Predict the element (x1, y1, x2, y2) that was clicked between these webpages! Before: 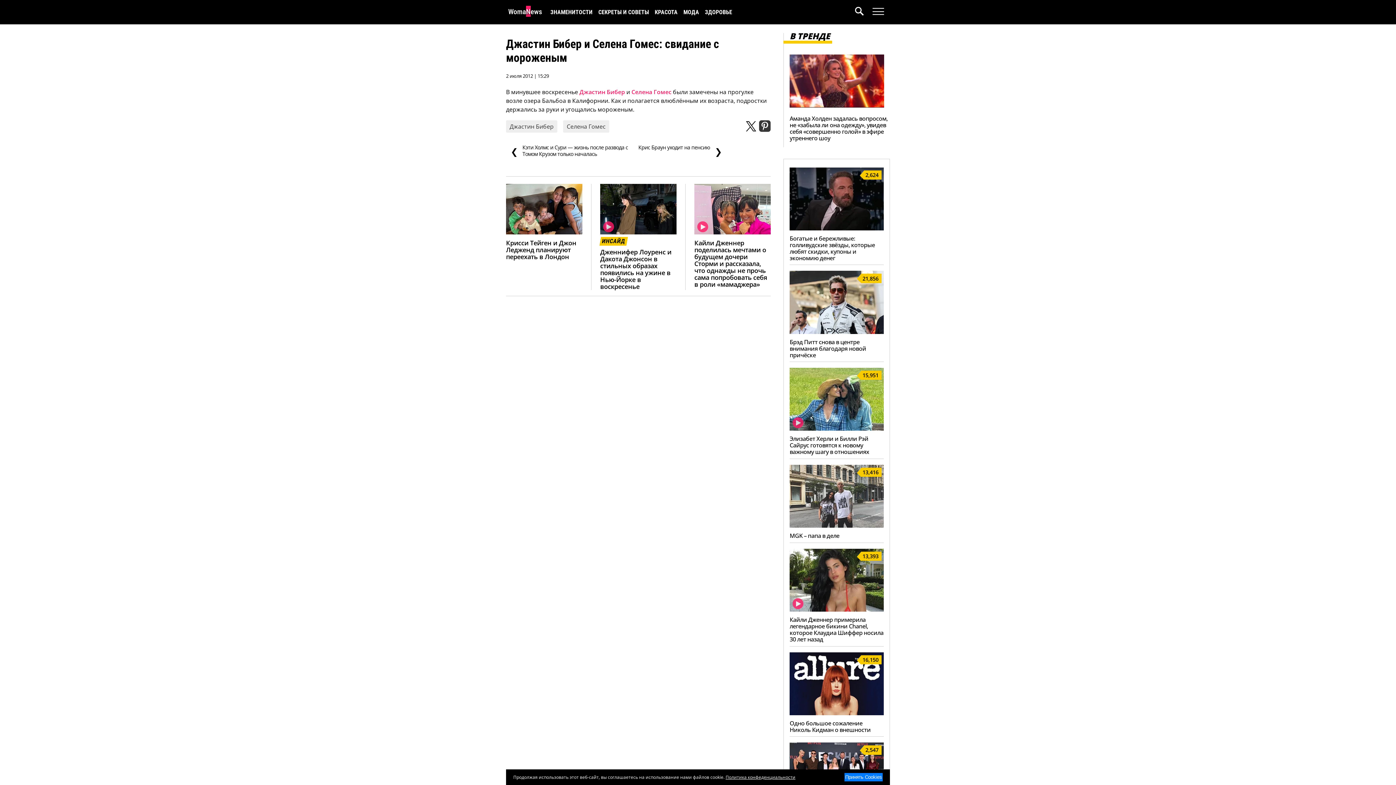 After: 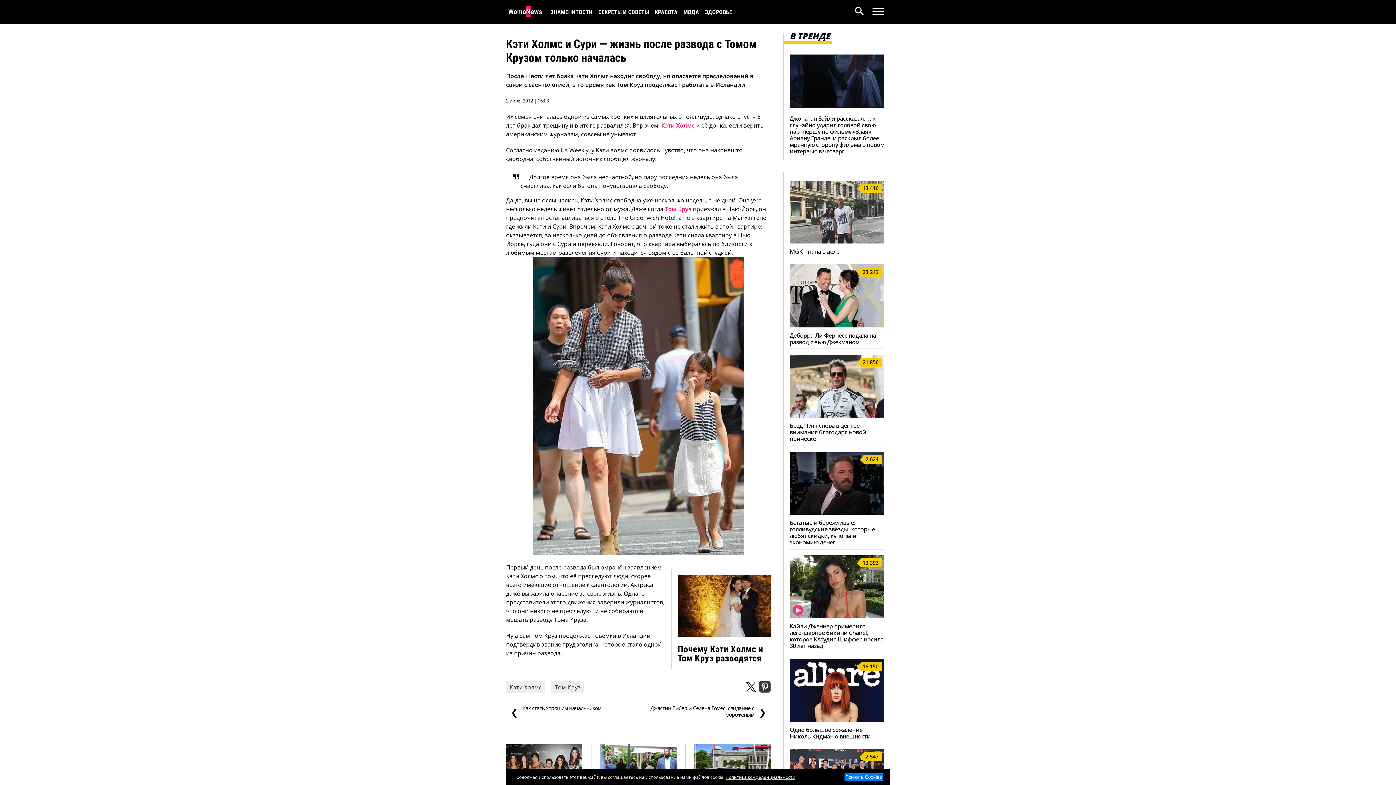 Action: label: ❮
Кэти Холмс и Сури — жизнь после развода с Томом Крузом только началась bbox: (506, 144, 638, 158)